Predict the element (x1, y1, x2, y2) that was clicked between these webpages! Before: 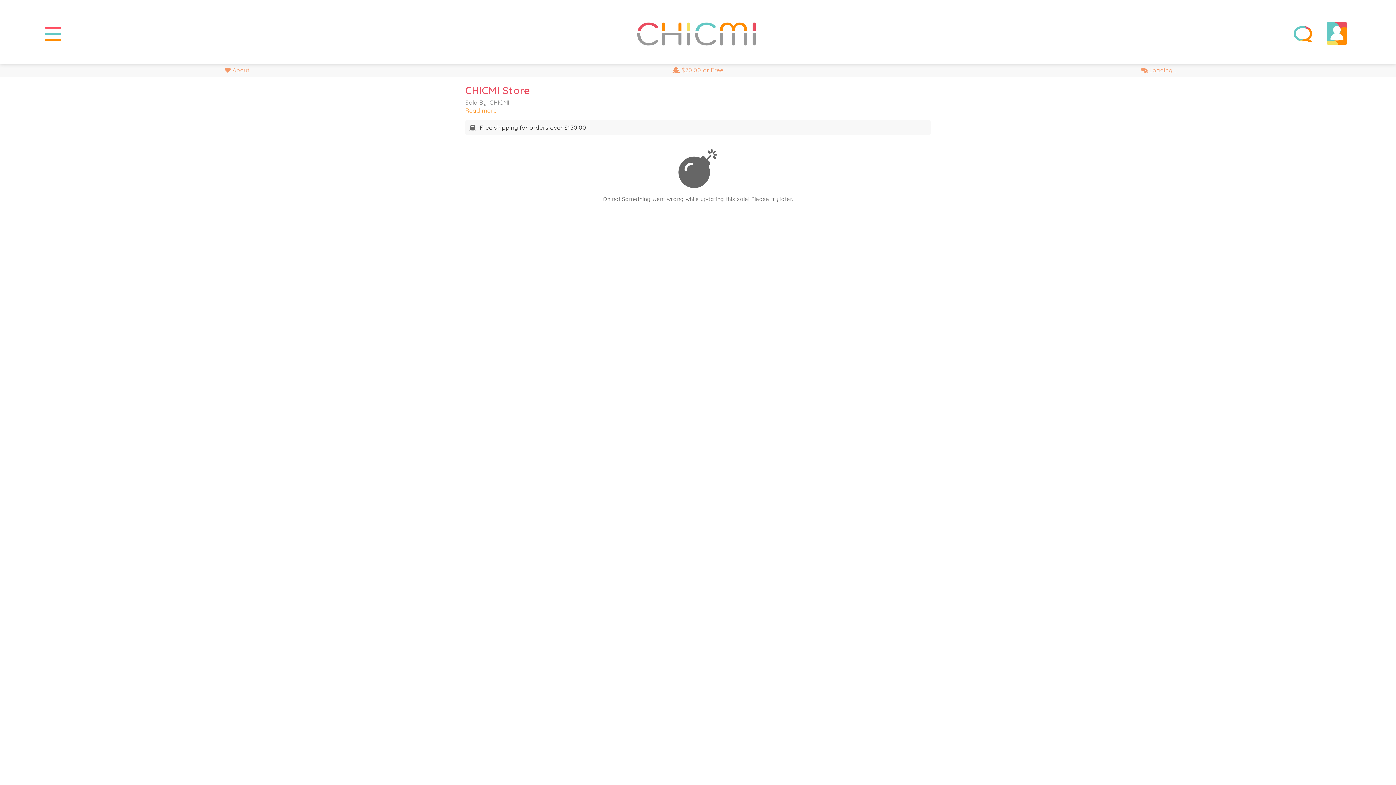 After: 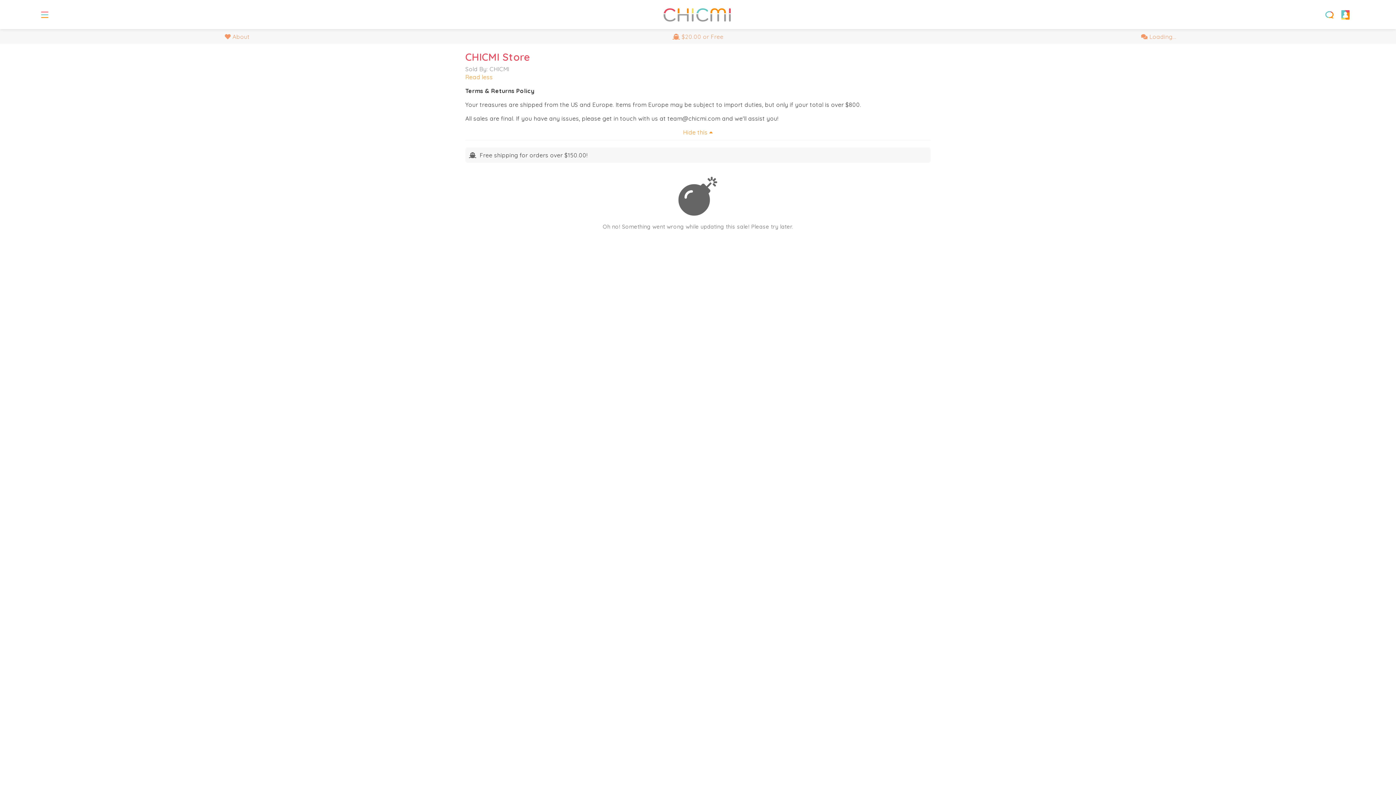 Action: bbox: (3, 66, 471, 73) label:  About